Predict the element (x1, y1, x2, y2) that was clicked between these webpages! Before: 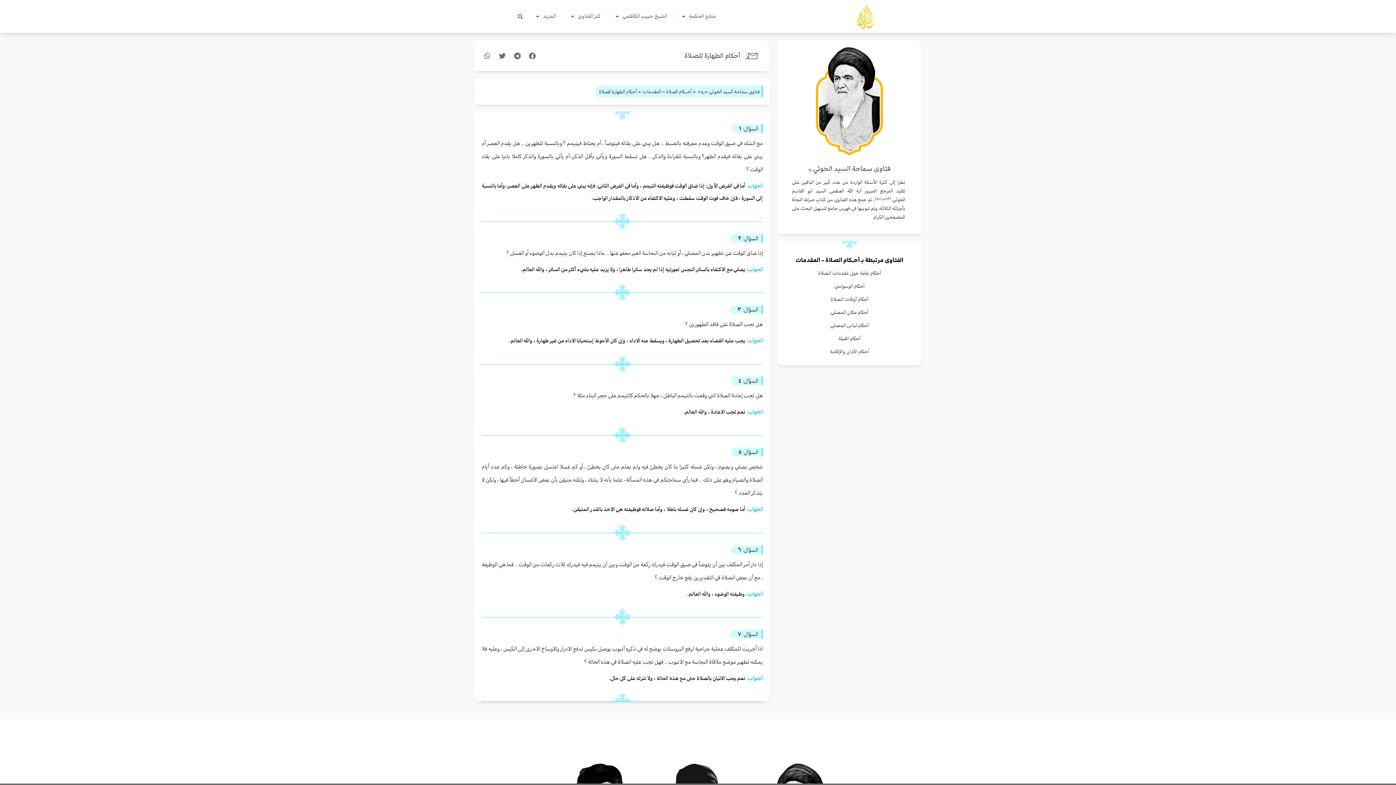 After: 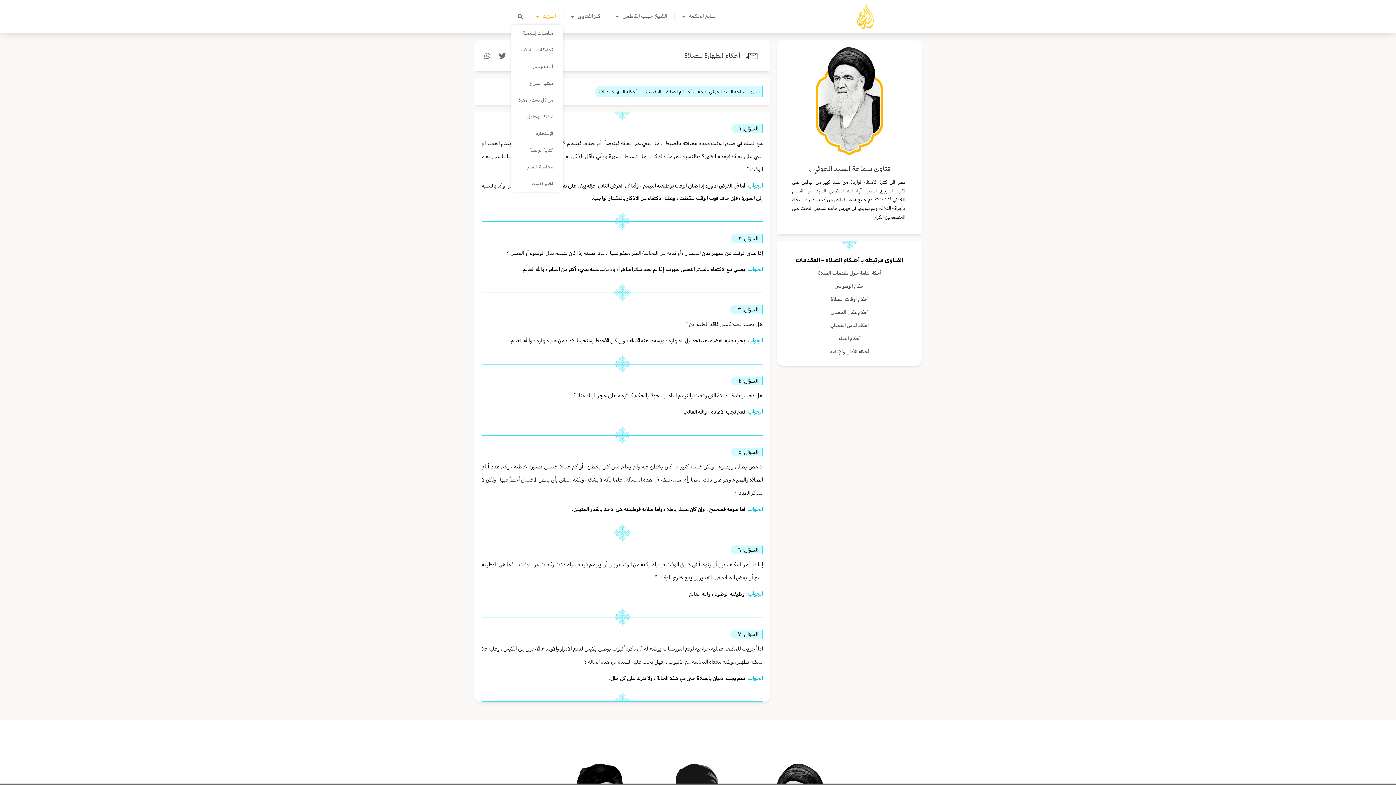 Action: bbox: (528, 8, 563, 24) label: المزيد